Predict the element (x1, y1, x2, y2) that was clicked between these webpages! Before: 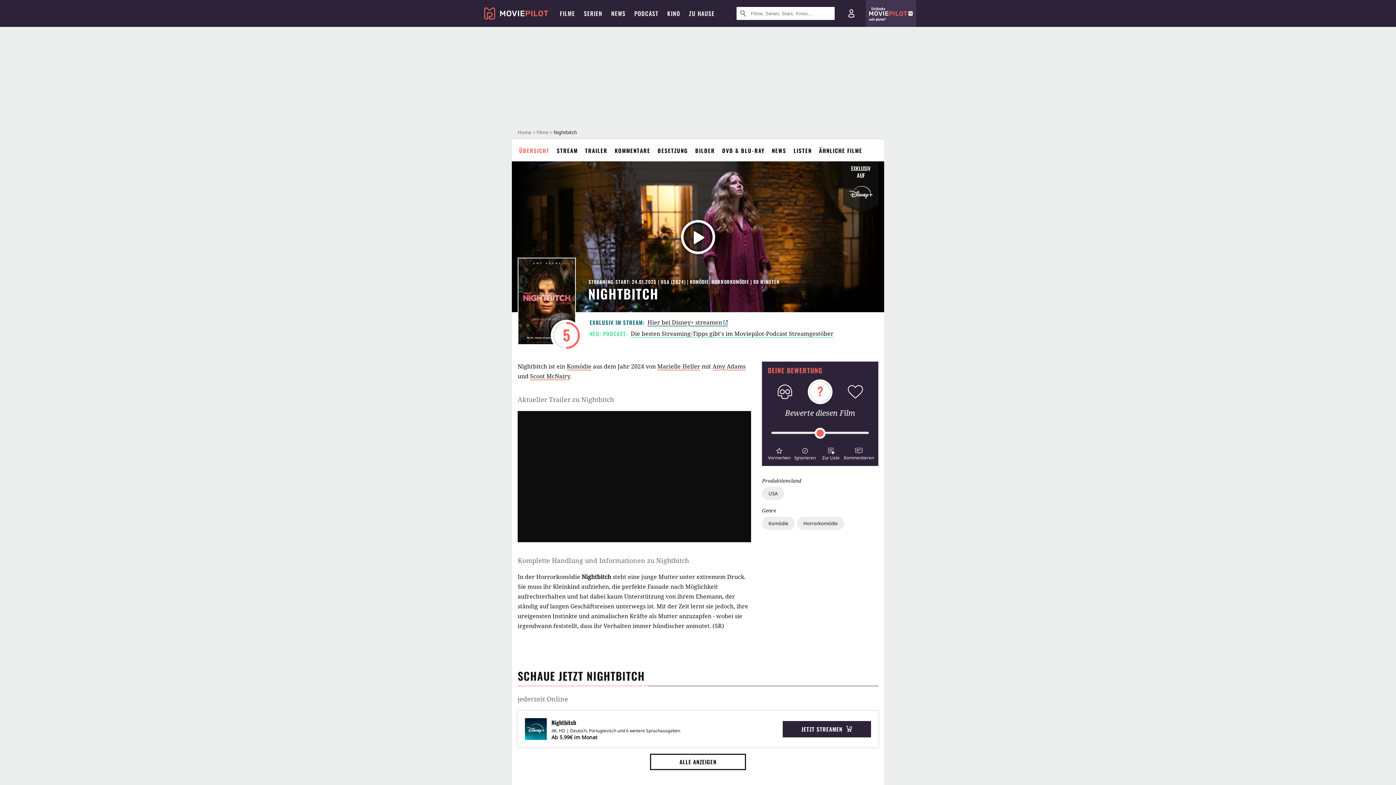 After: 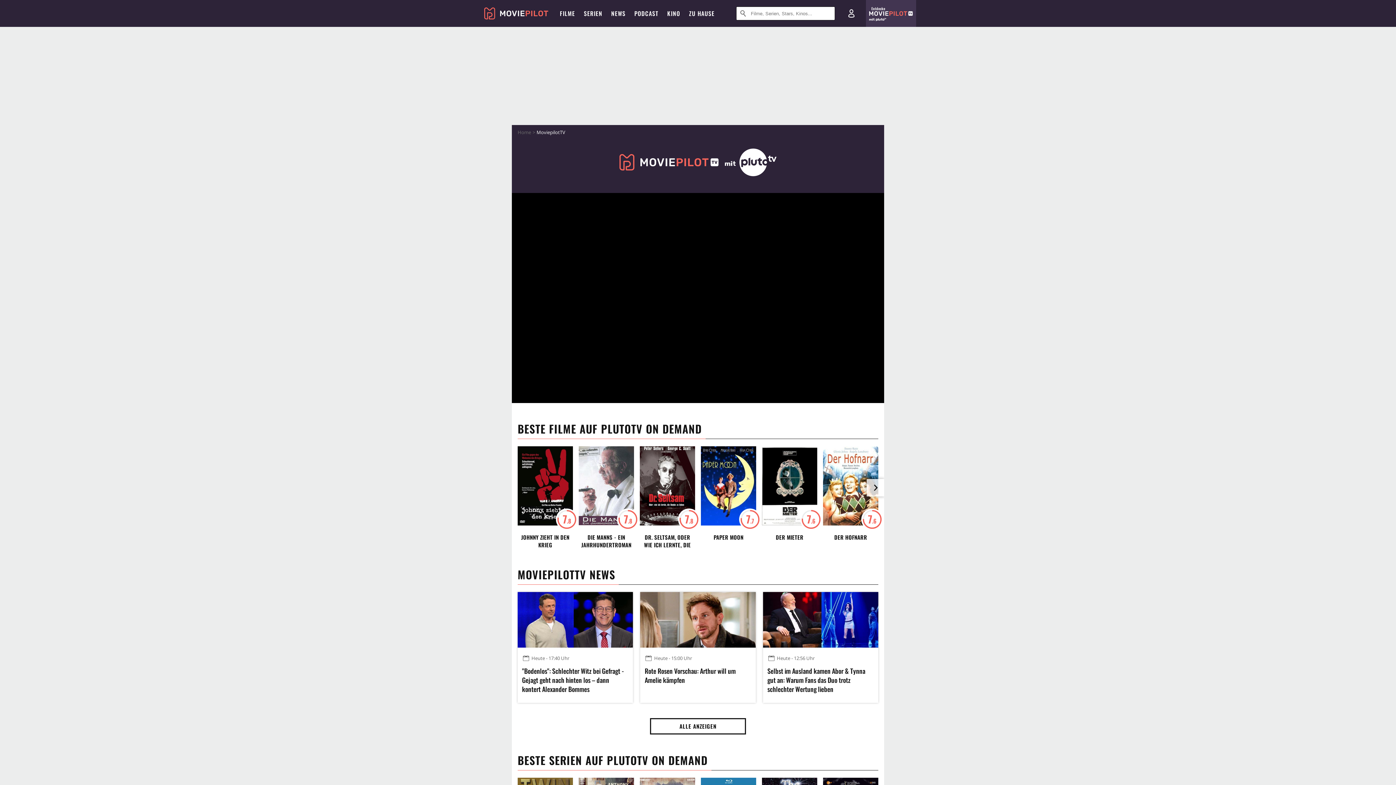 Action: label: Entdecke bbox: (866, 0, 916, 26)